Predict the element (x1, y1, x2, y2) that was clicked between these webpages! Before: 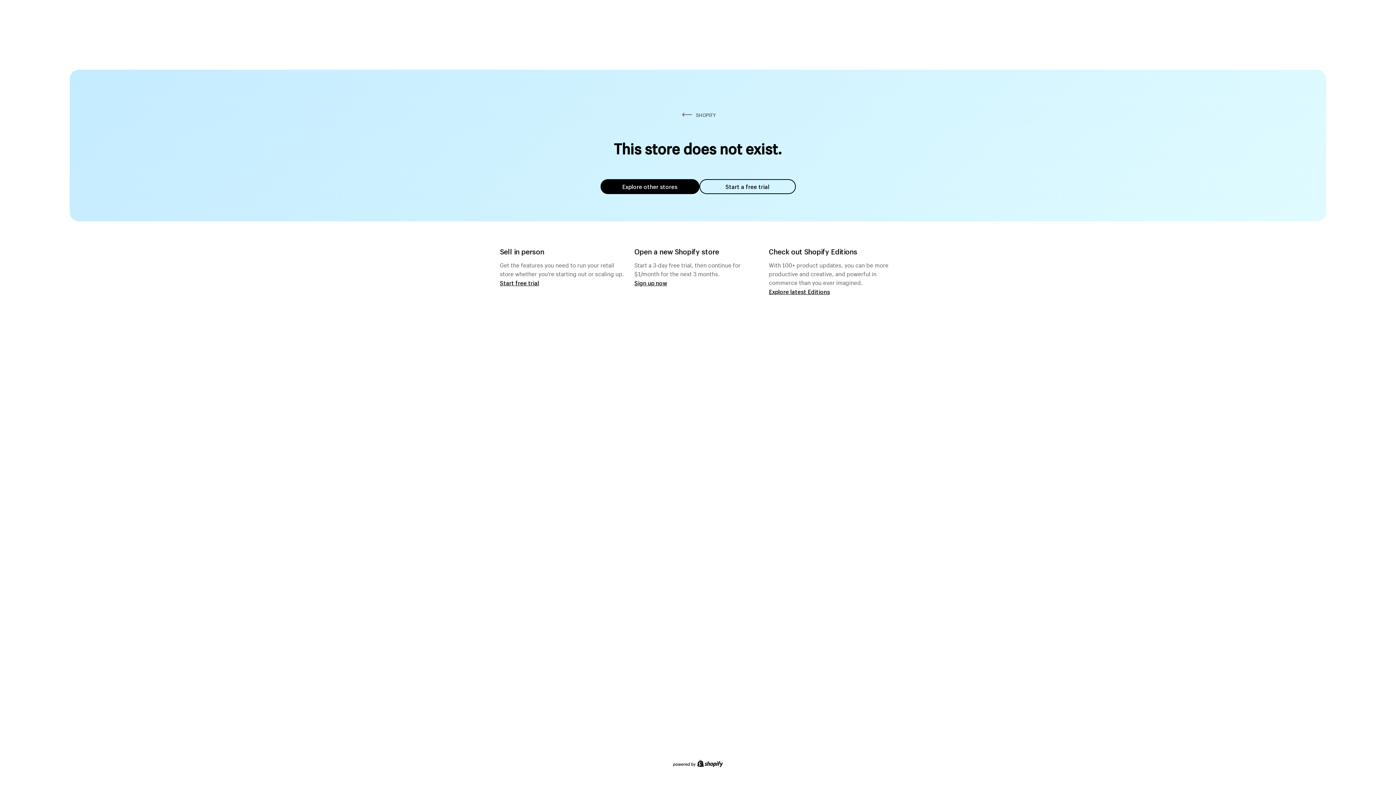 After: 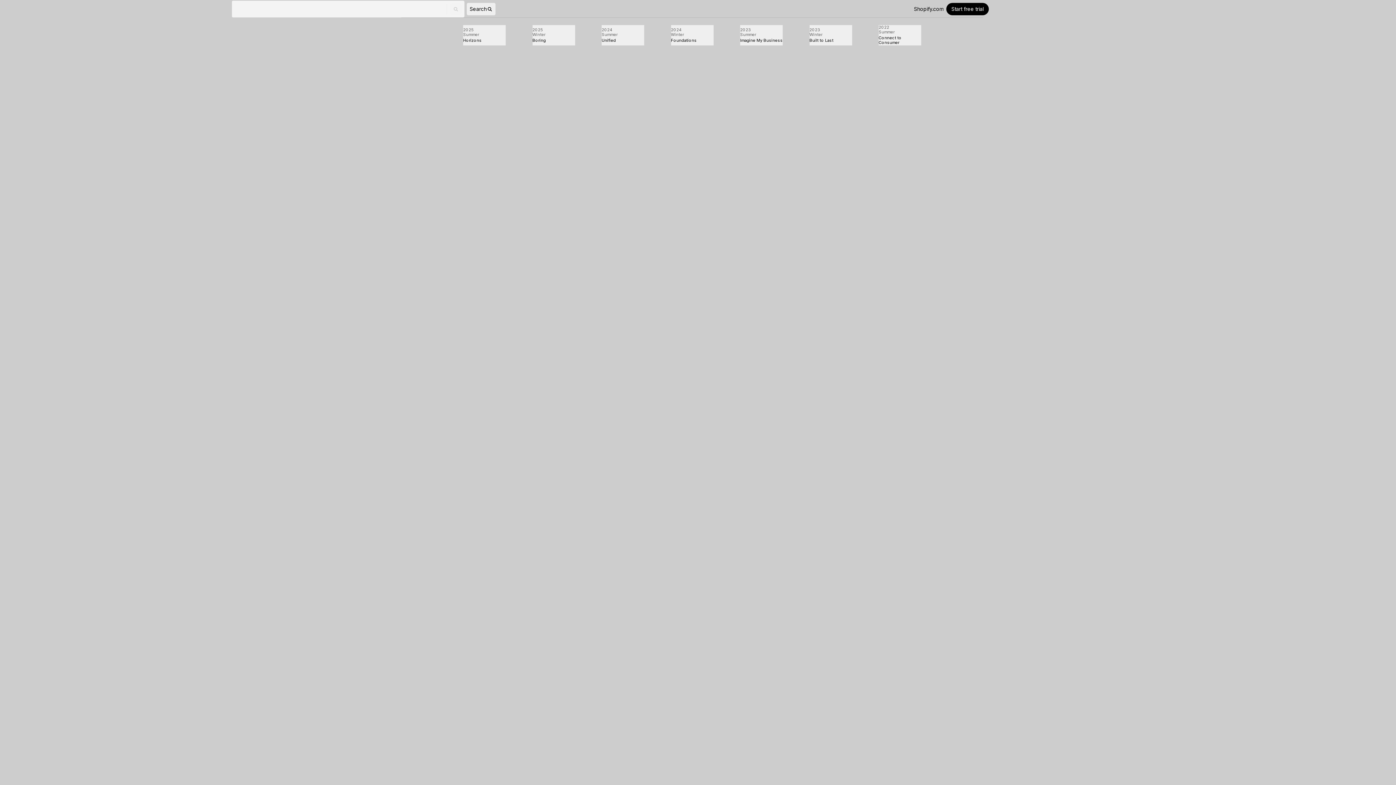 Action: label: Explore latest Editions bbox: (769, 287, 830, 295)